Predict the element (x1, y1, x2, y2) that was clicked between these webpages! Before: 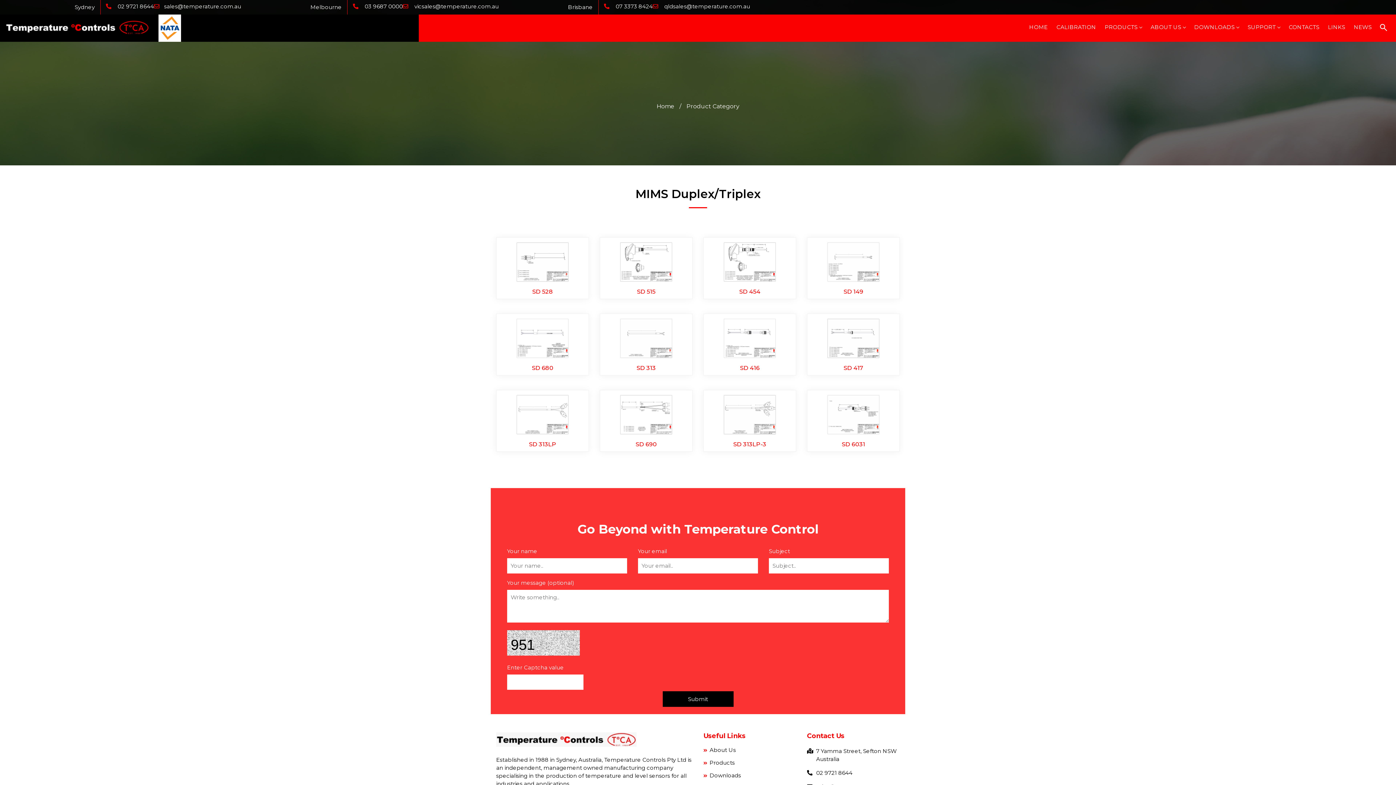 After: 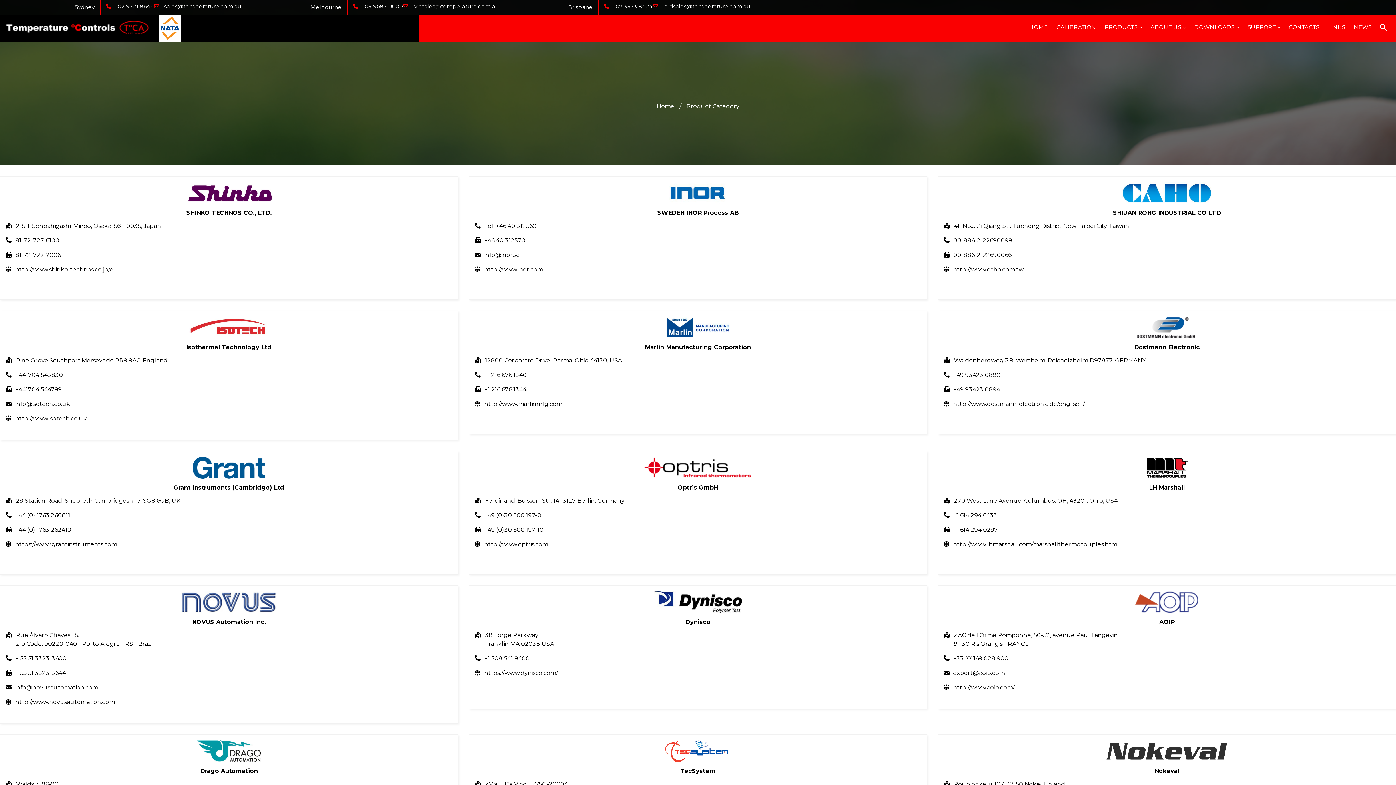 Action: bbox: (1324, 20, 1349, 34) label: LINKS